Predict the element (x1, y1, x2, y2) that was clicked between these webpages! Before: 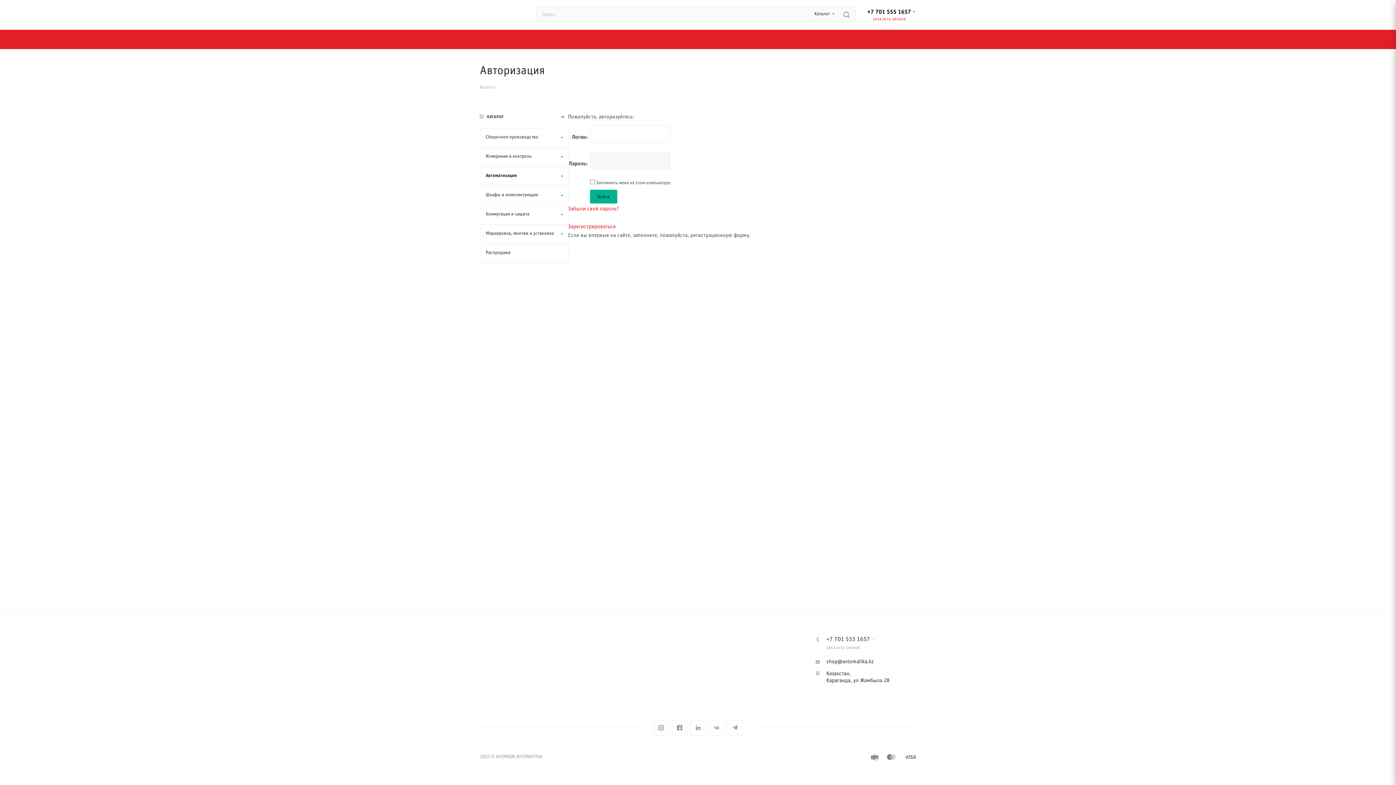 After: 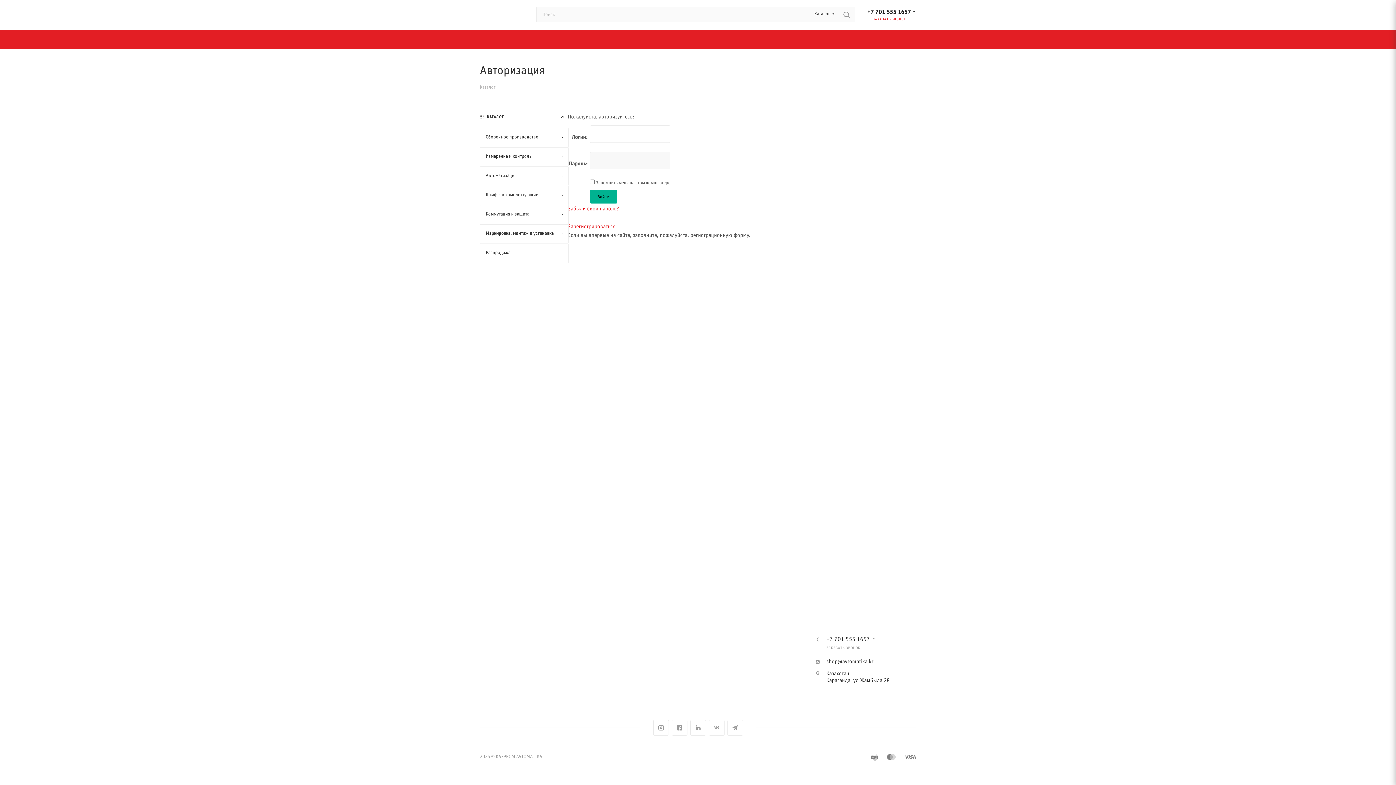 Action: label: Маркировка, монтаж и установка bbox: (480, 224, 568, 243)